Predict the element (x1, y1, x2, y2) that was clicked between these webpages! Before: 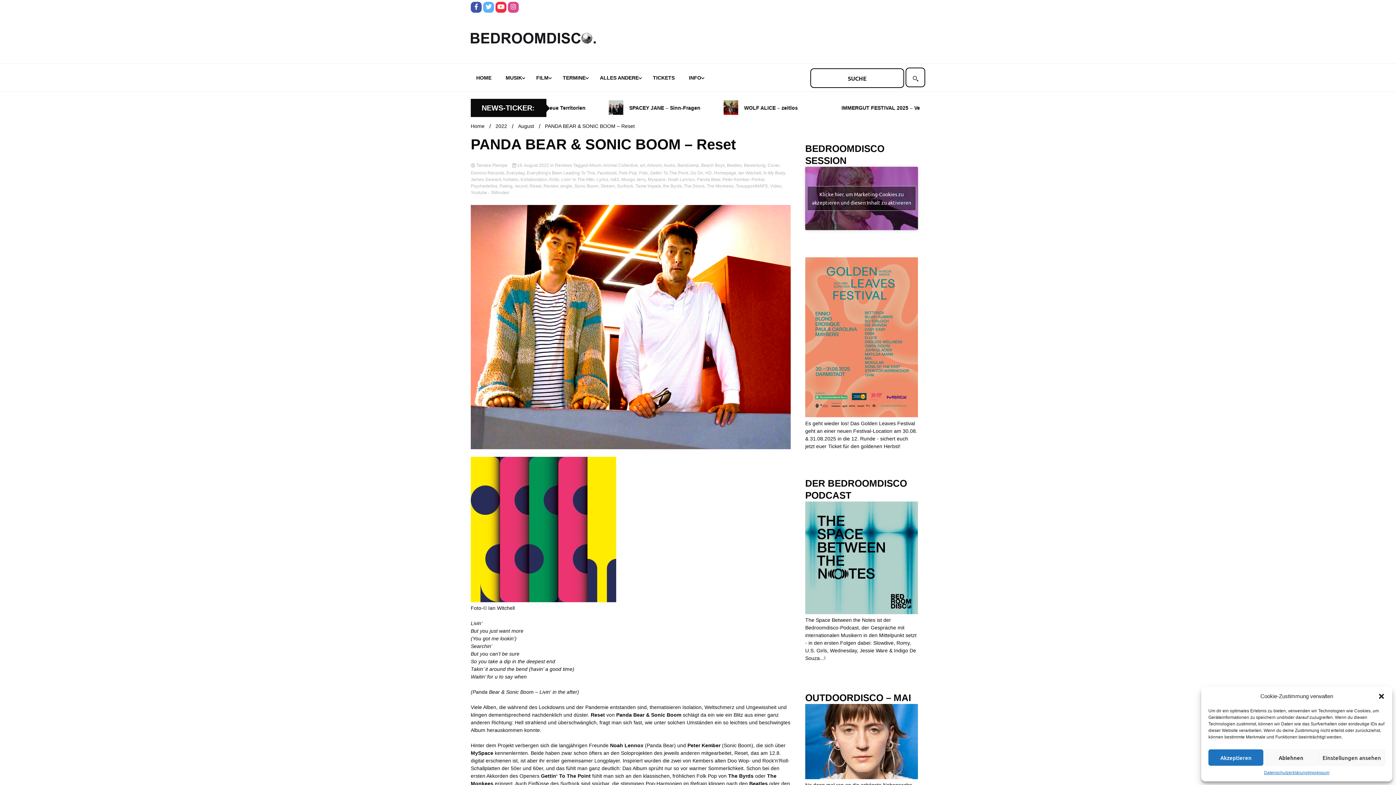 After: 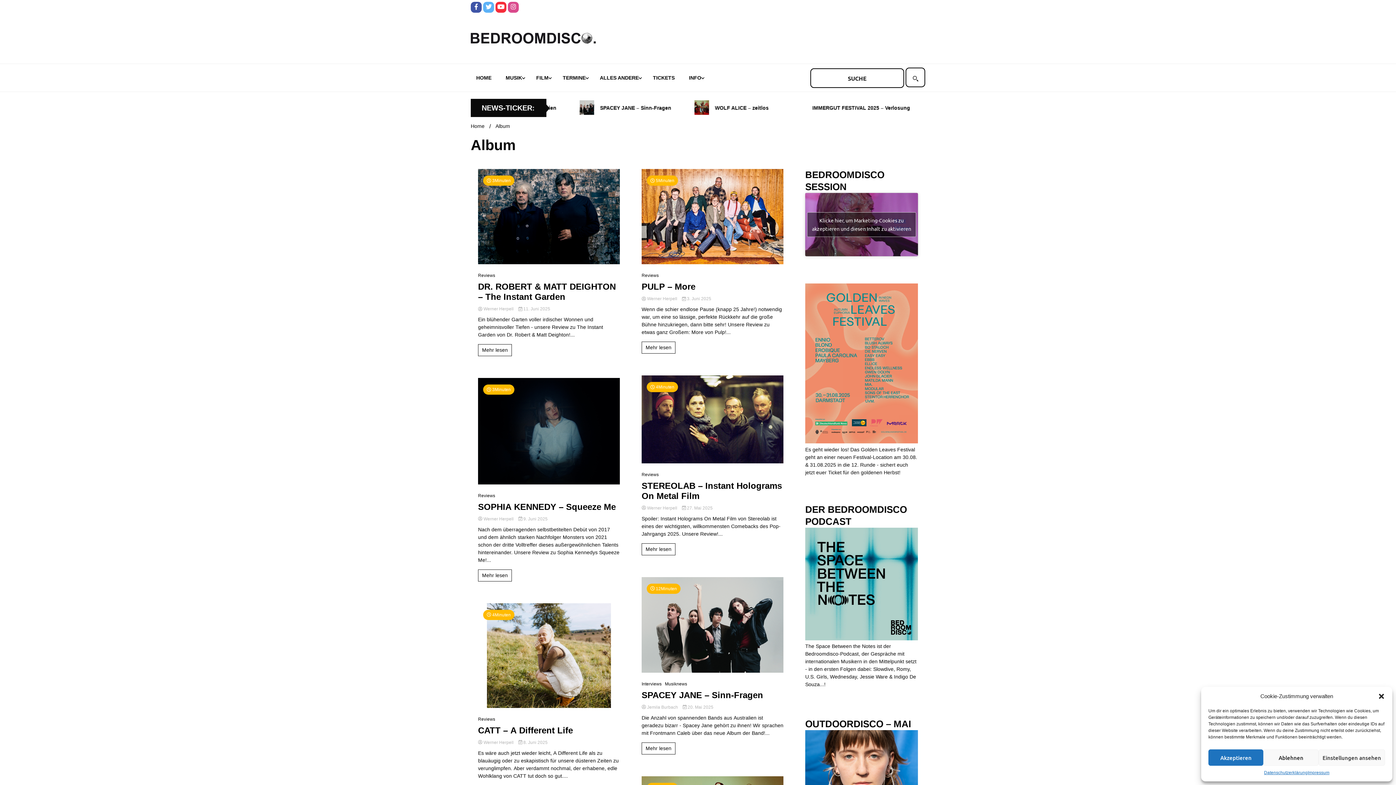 Action: label: Album bbox: (588, 162, 601, 168)